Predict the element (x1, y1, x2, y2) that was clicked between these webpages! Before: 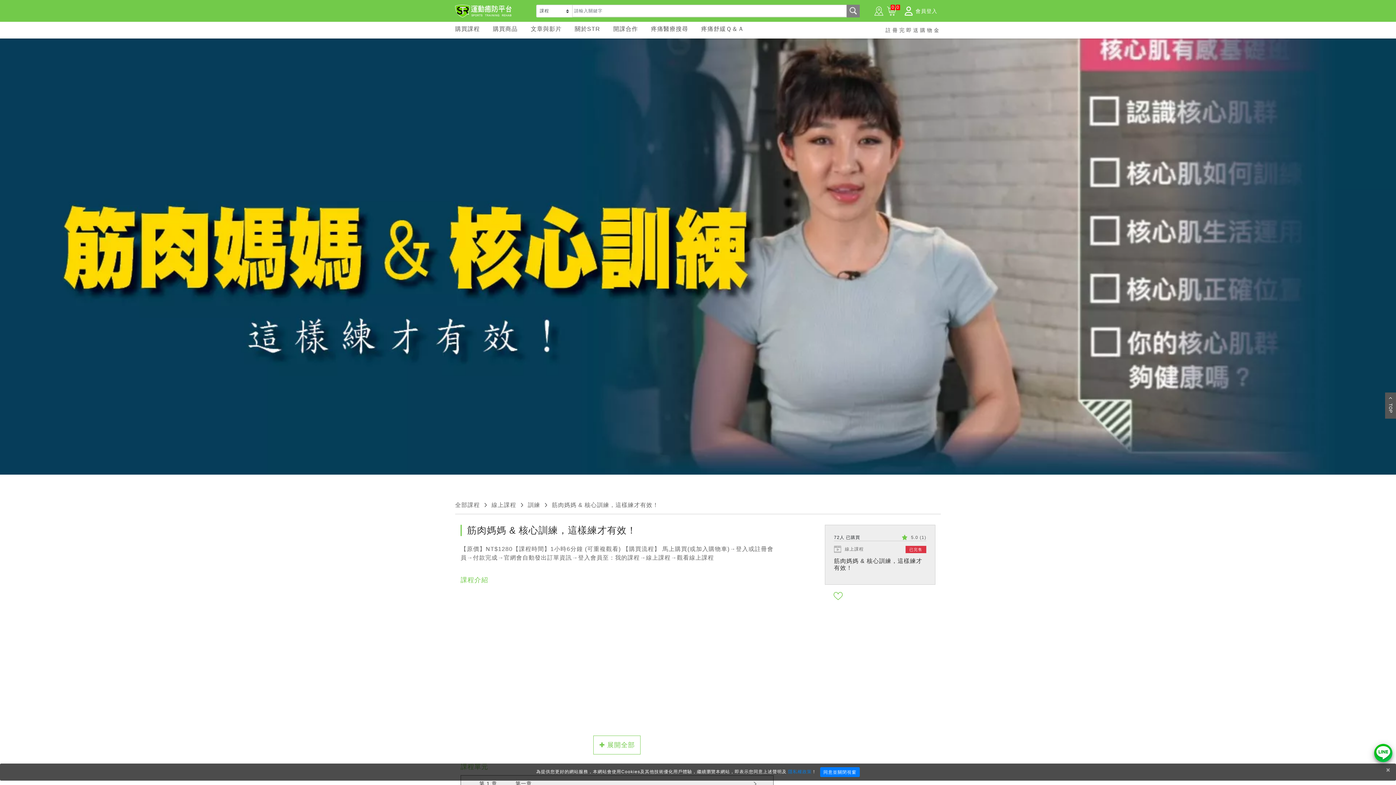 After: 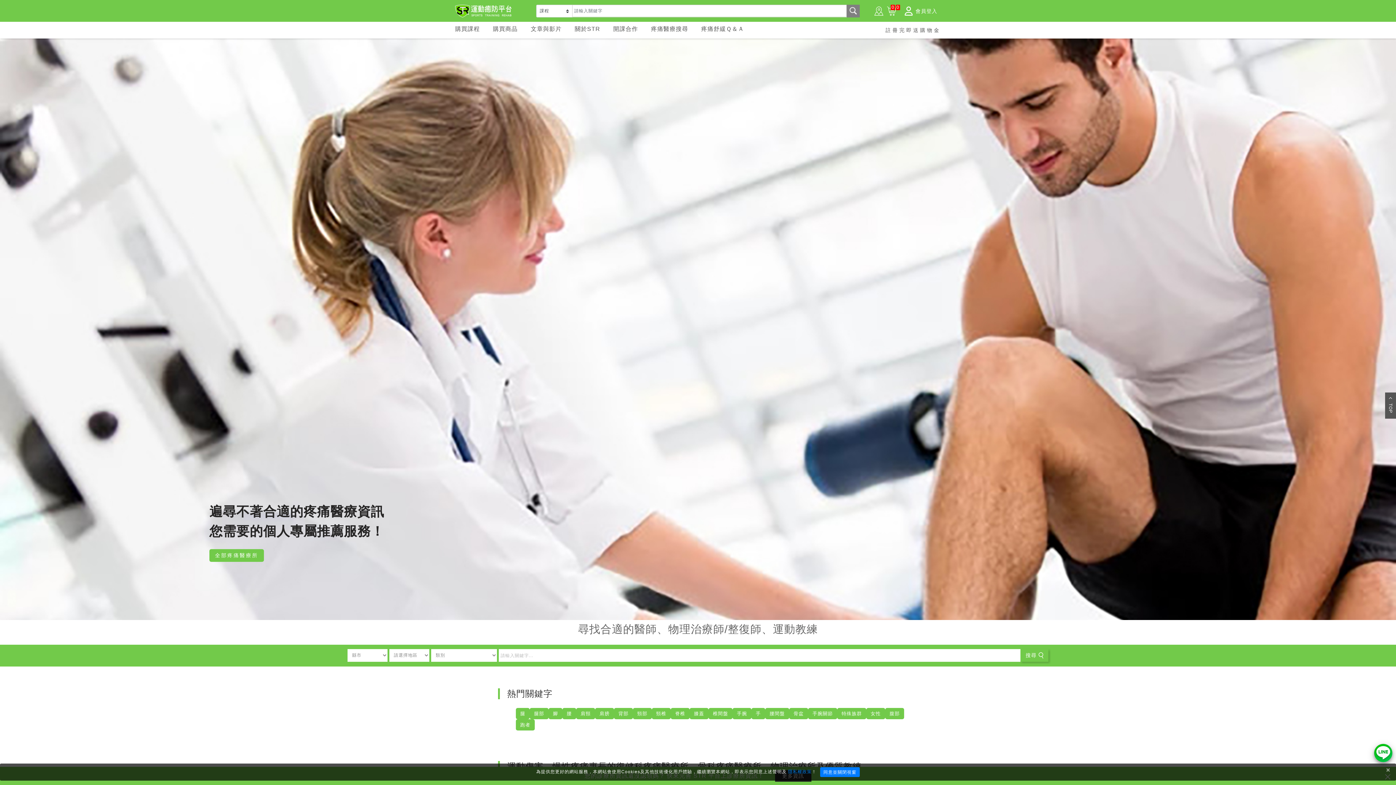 Action: label: 疼痛醫療搜尋 bbox: (651, 25, 688, 32)